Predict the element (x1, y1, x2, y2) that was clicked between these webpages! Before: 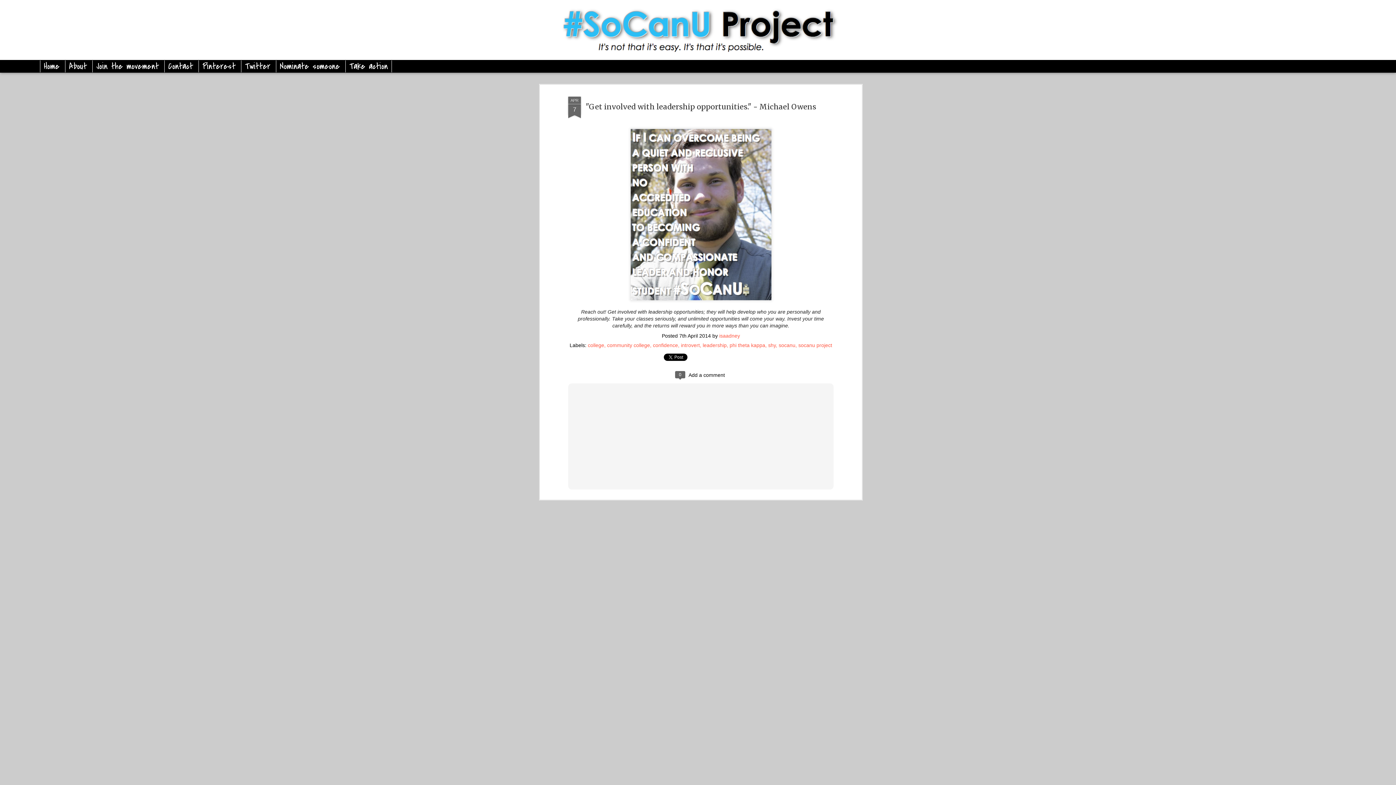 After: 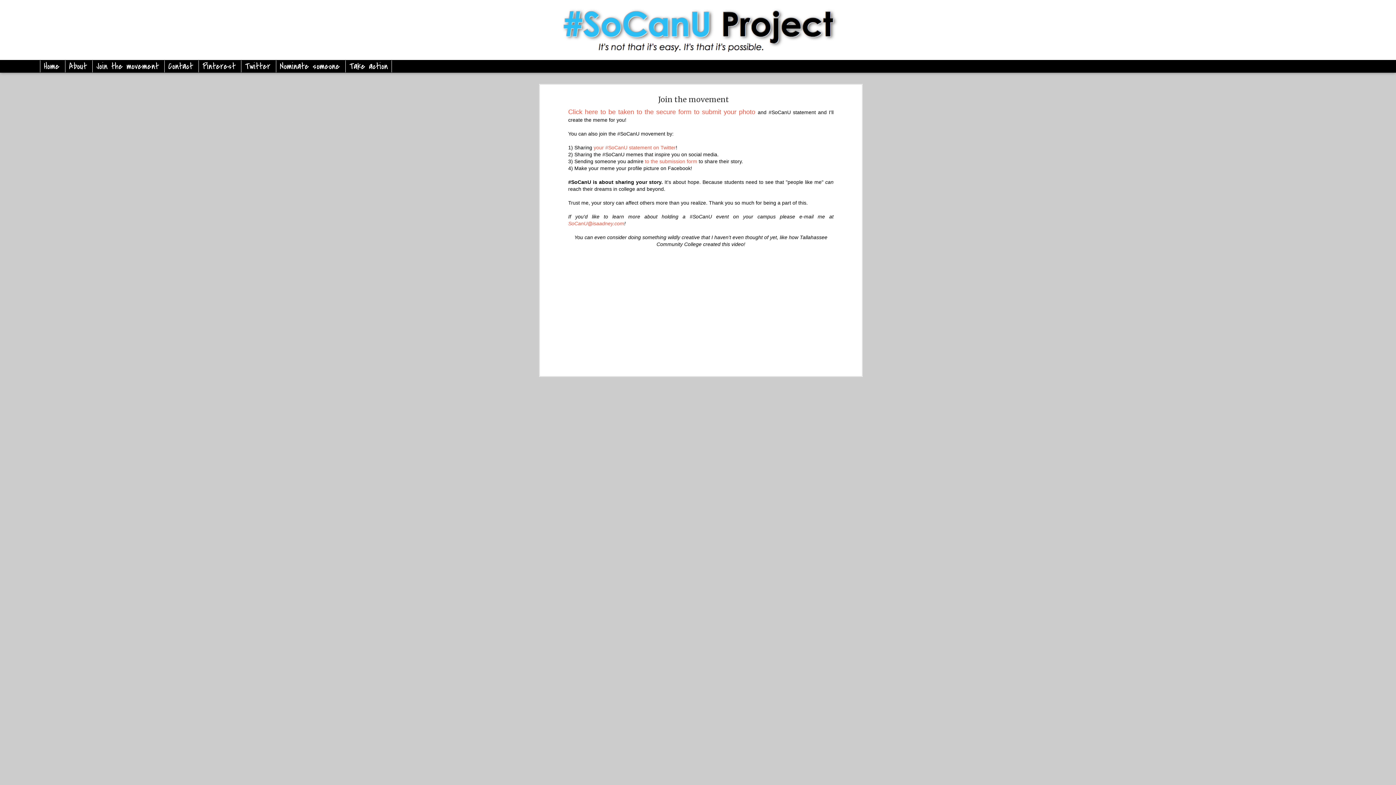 Action: label: Join the movement bbox: (96, 60, 158, 72)